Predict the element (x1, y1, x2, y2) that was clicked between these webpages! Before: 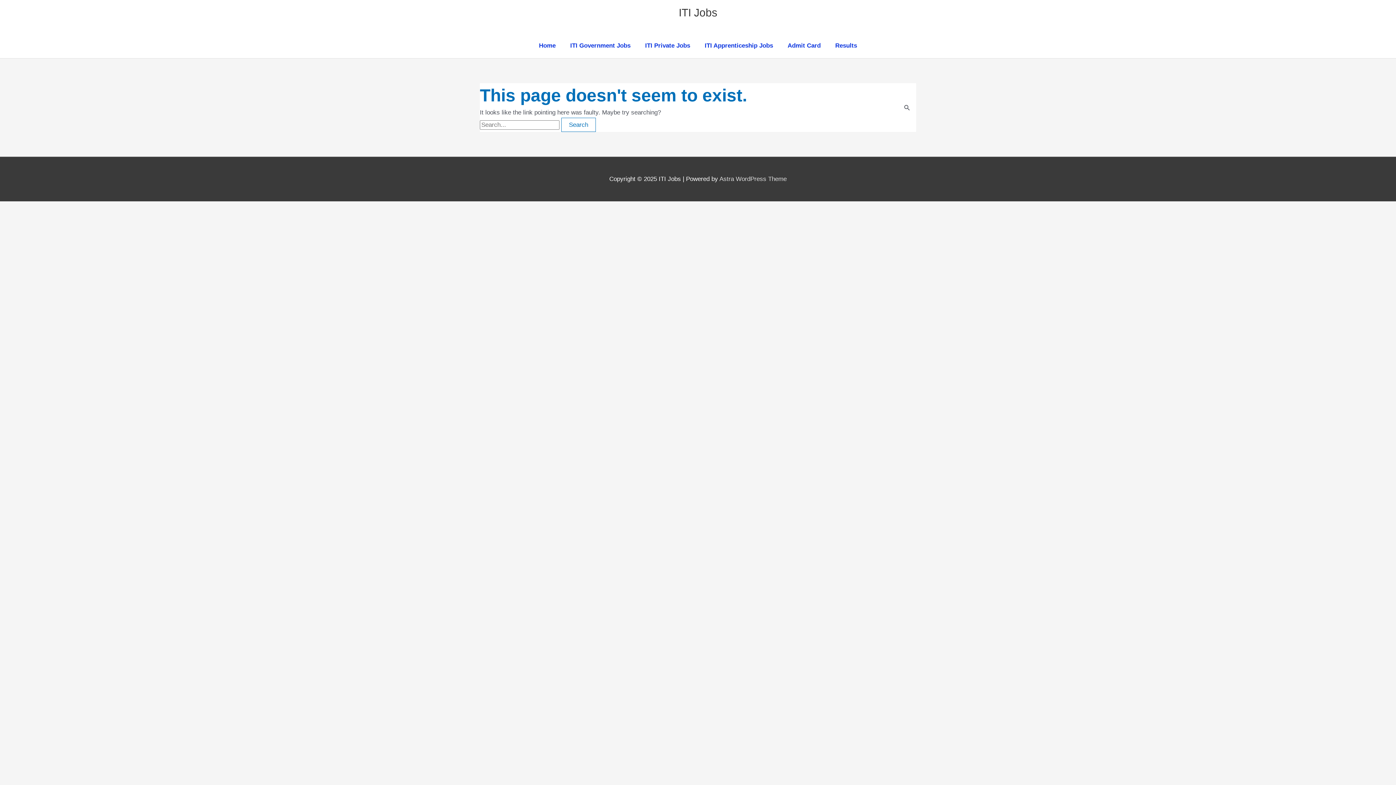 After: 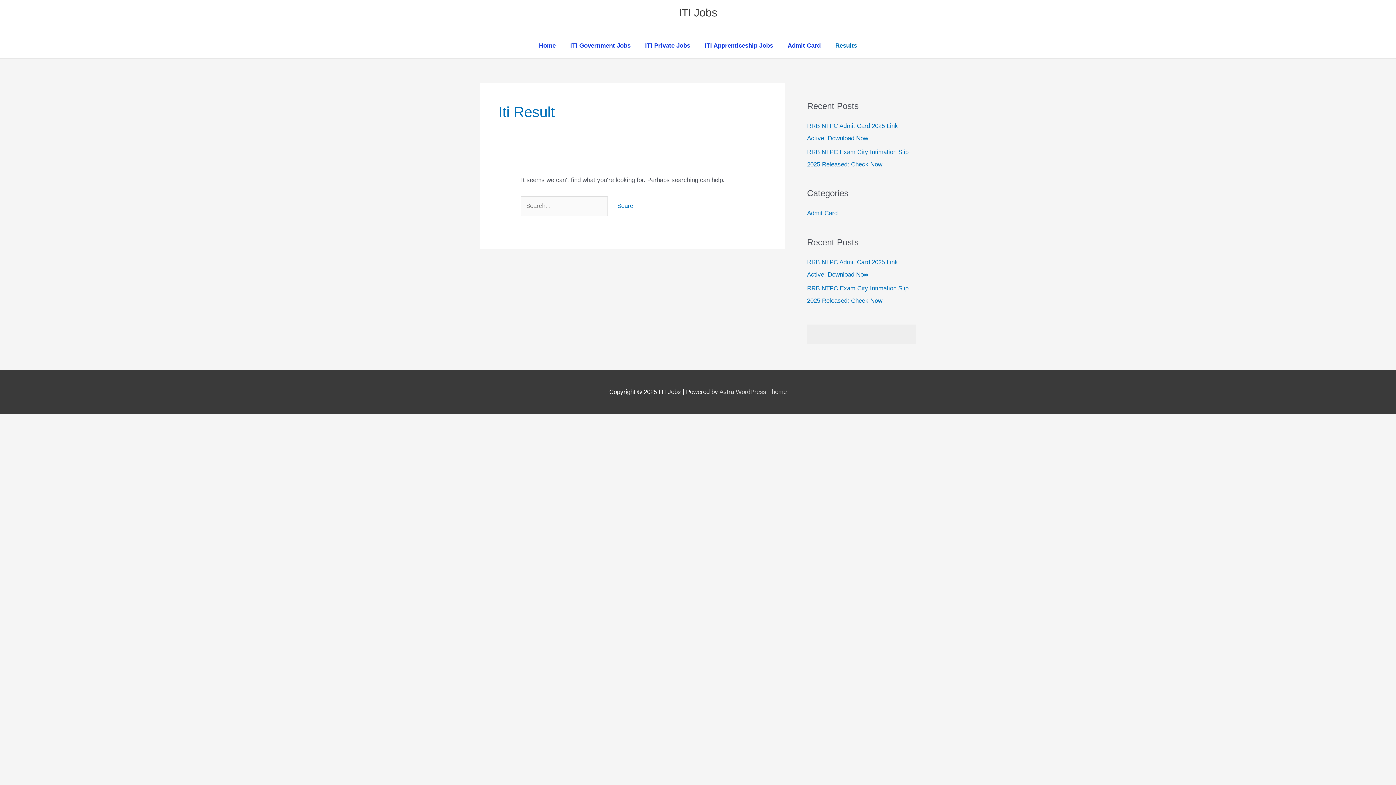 Action: label: Results bbox: (828, 33, 864, 58)